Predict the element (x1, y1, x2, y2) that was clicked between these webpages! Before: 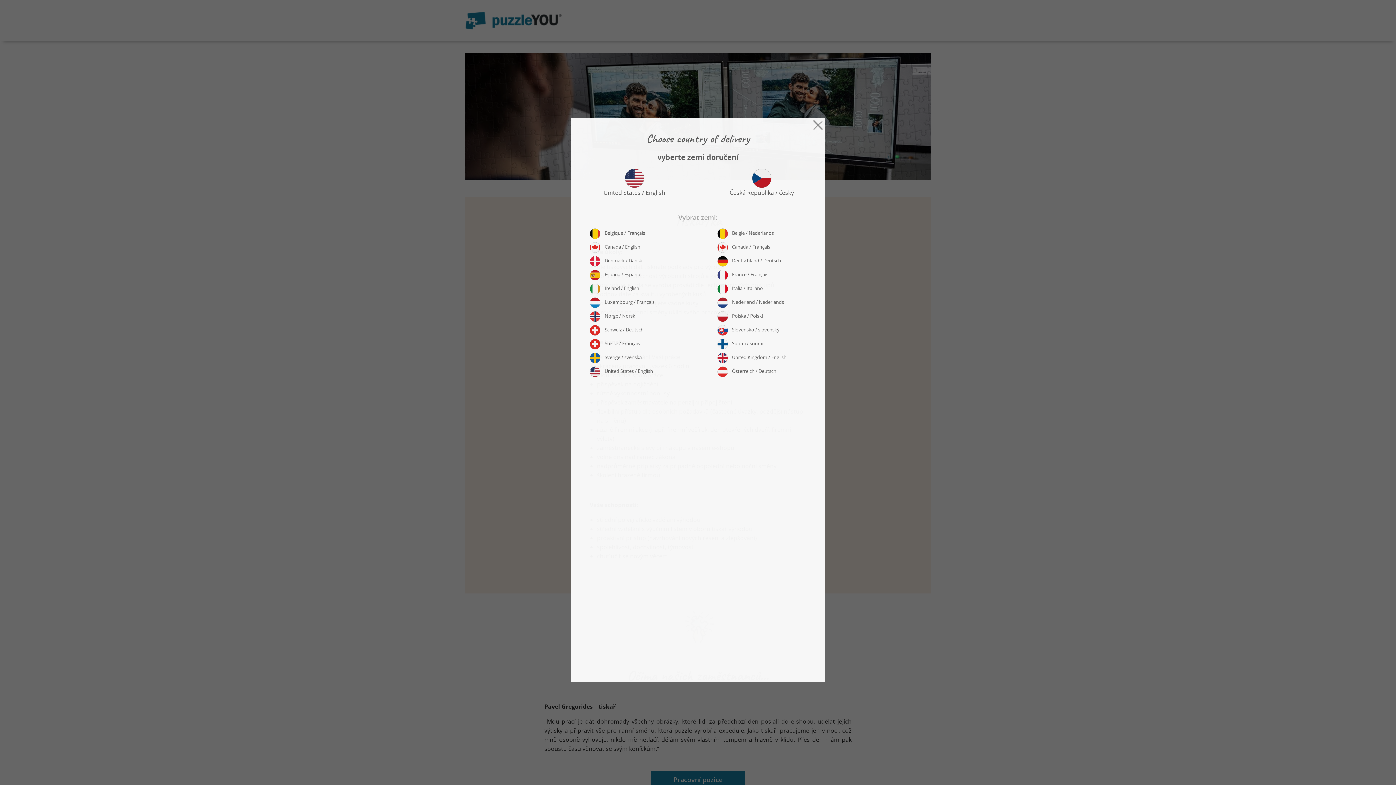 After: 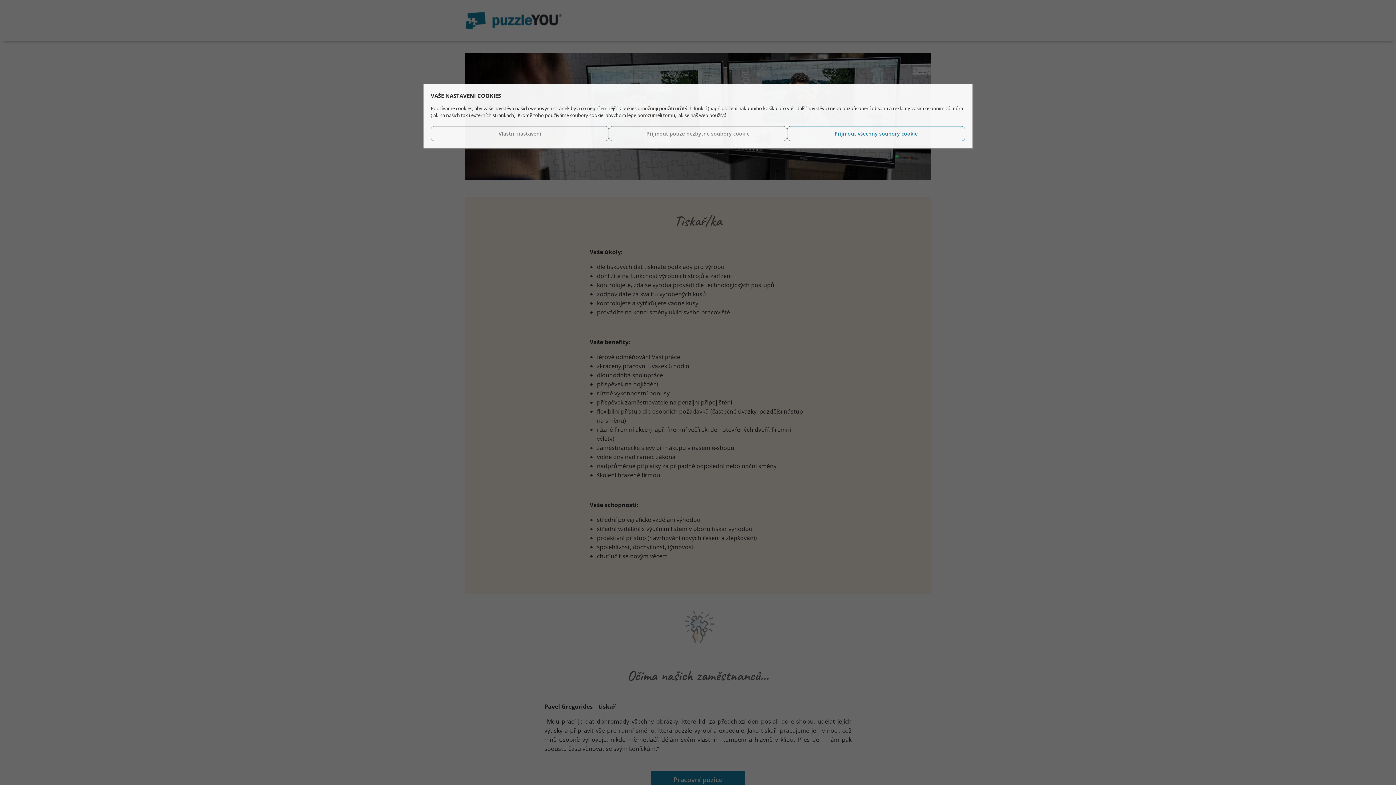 Action: bbox: (810, 120, 825, 128)